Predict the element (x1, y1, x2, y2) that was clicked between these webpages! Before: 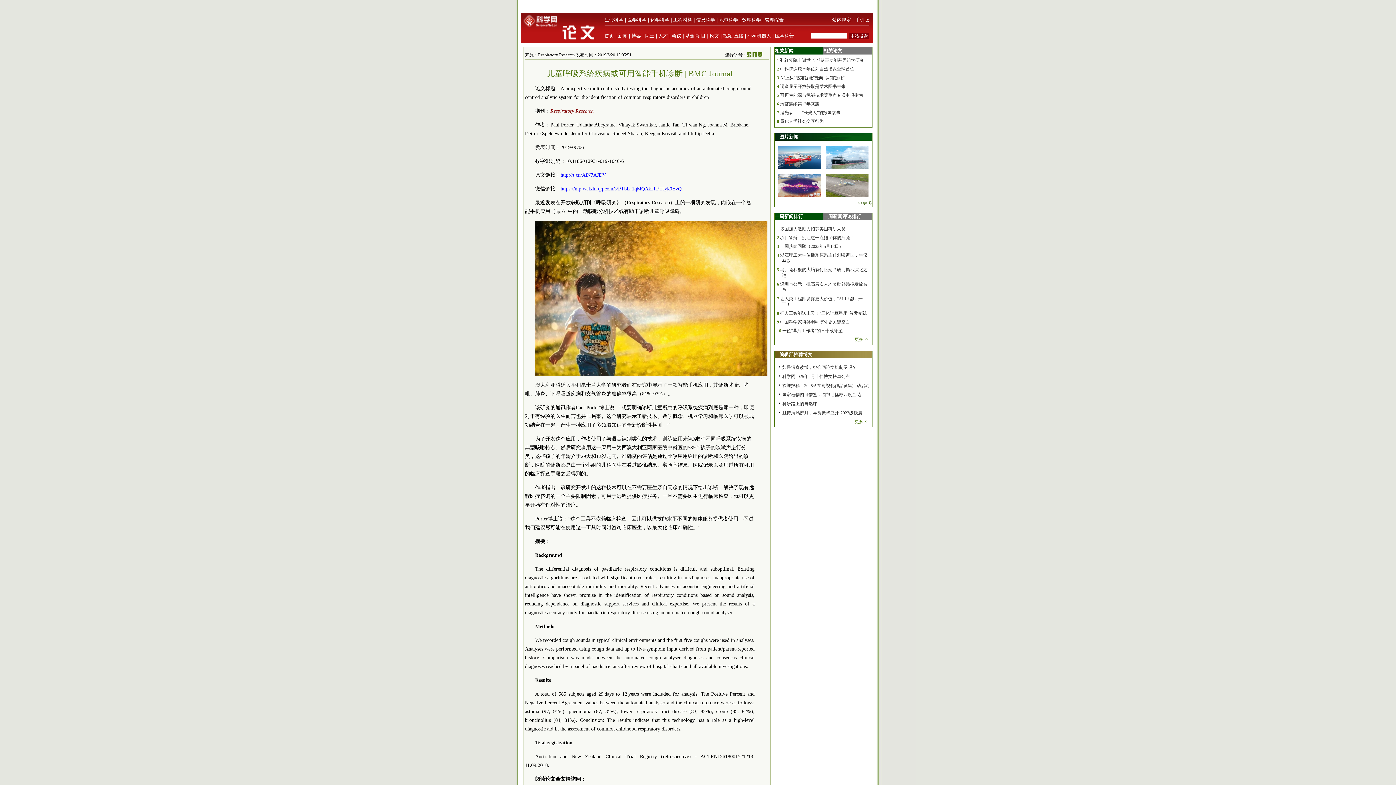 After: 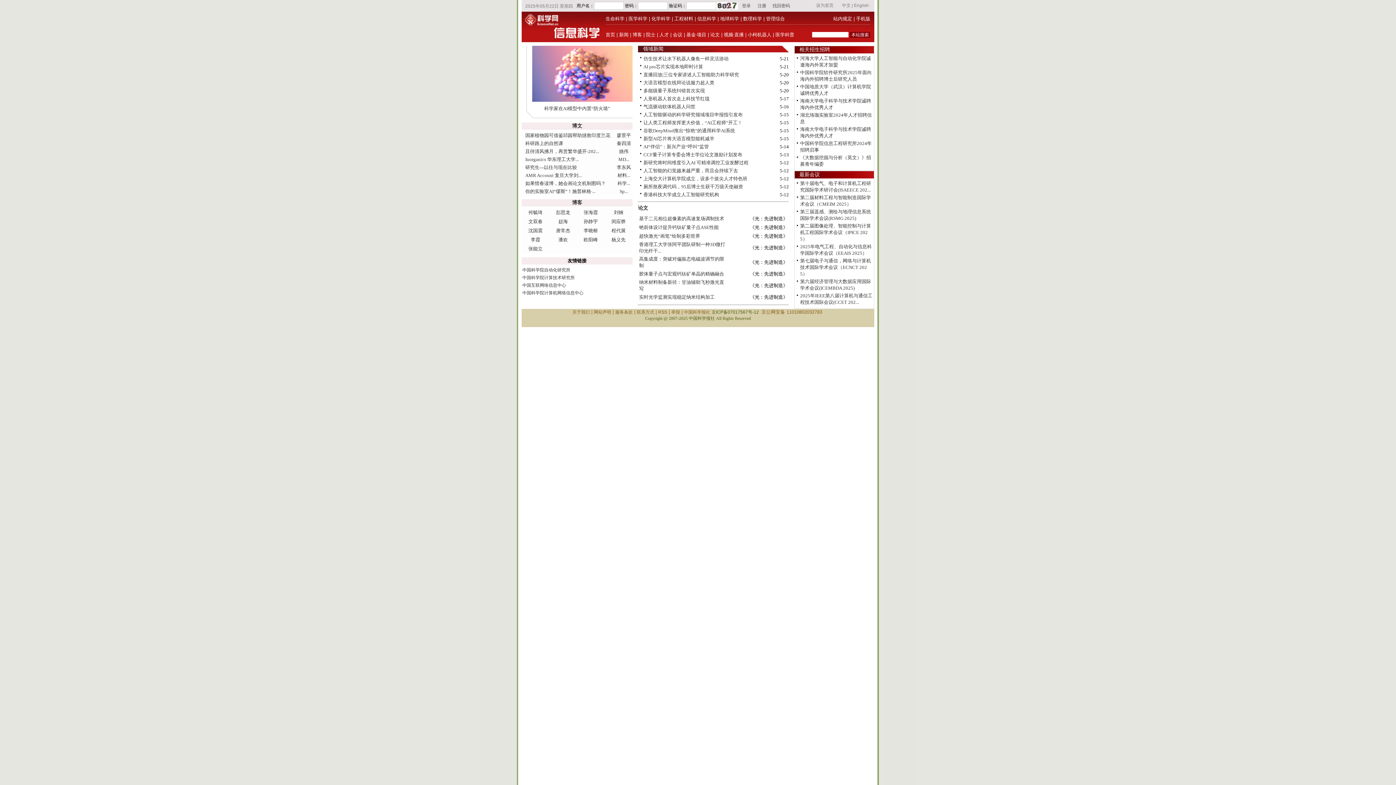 Action: bbox: (696, 17, 715, 22) label: 信息科学